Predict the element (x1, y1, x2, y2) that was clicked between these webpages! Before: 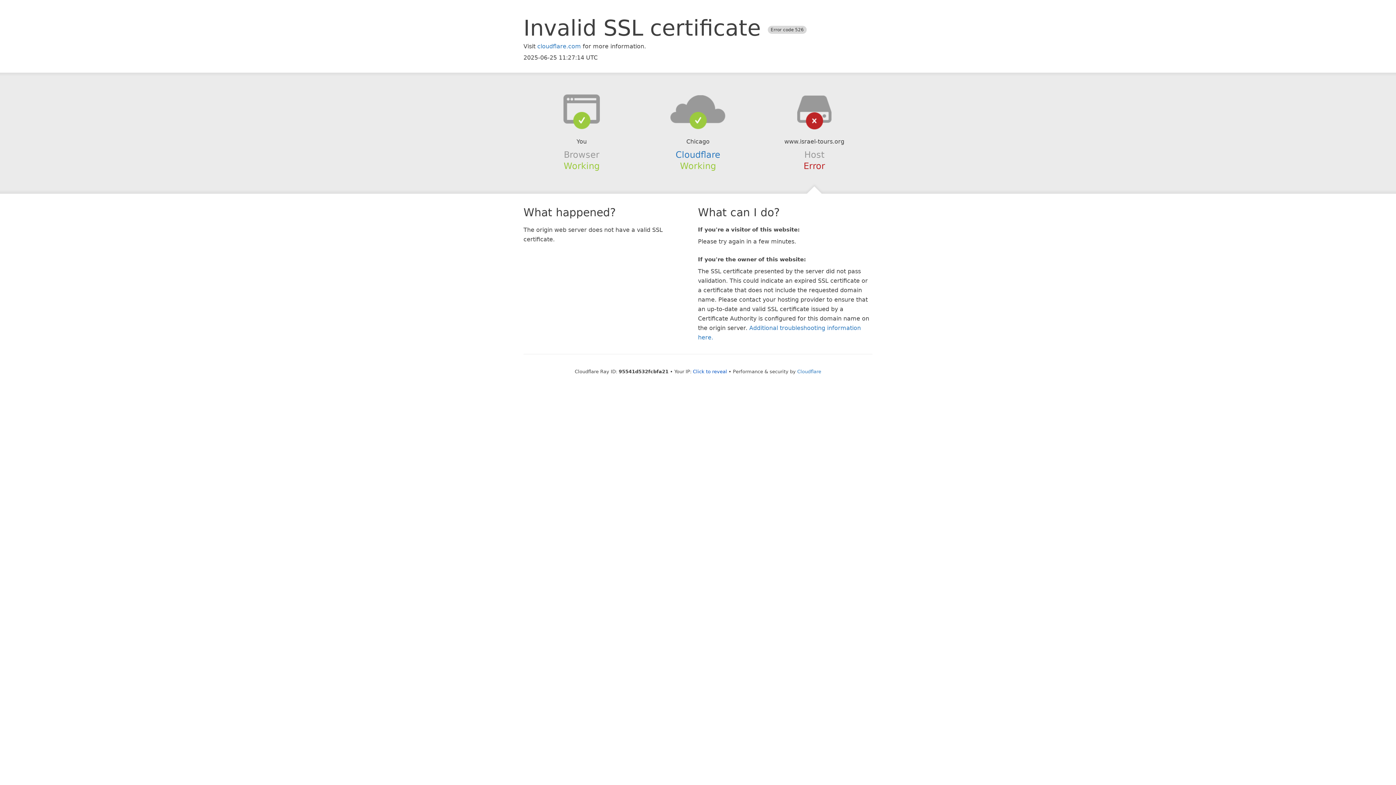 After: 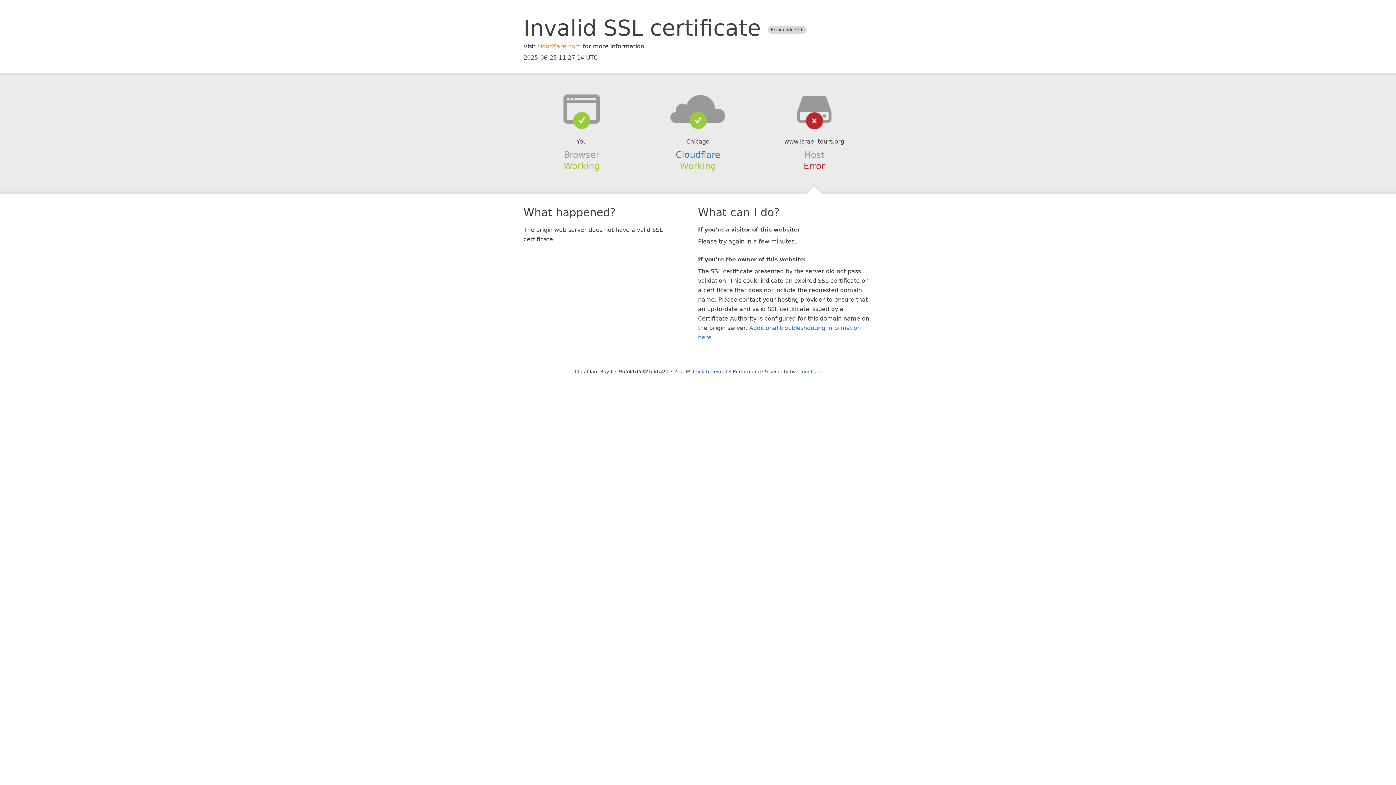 Action: bbox: (537, 42, 581, 49) label: cloudflare.com